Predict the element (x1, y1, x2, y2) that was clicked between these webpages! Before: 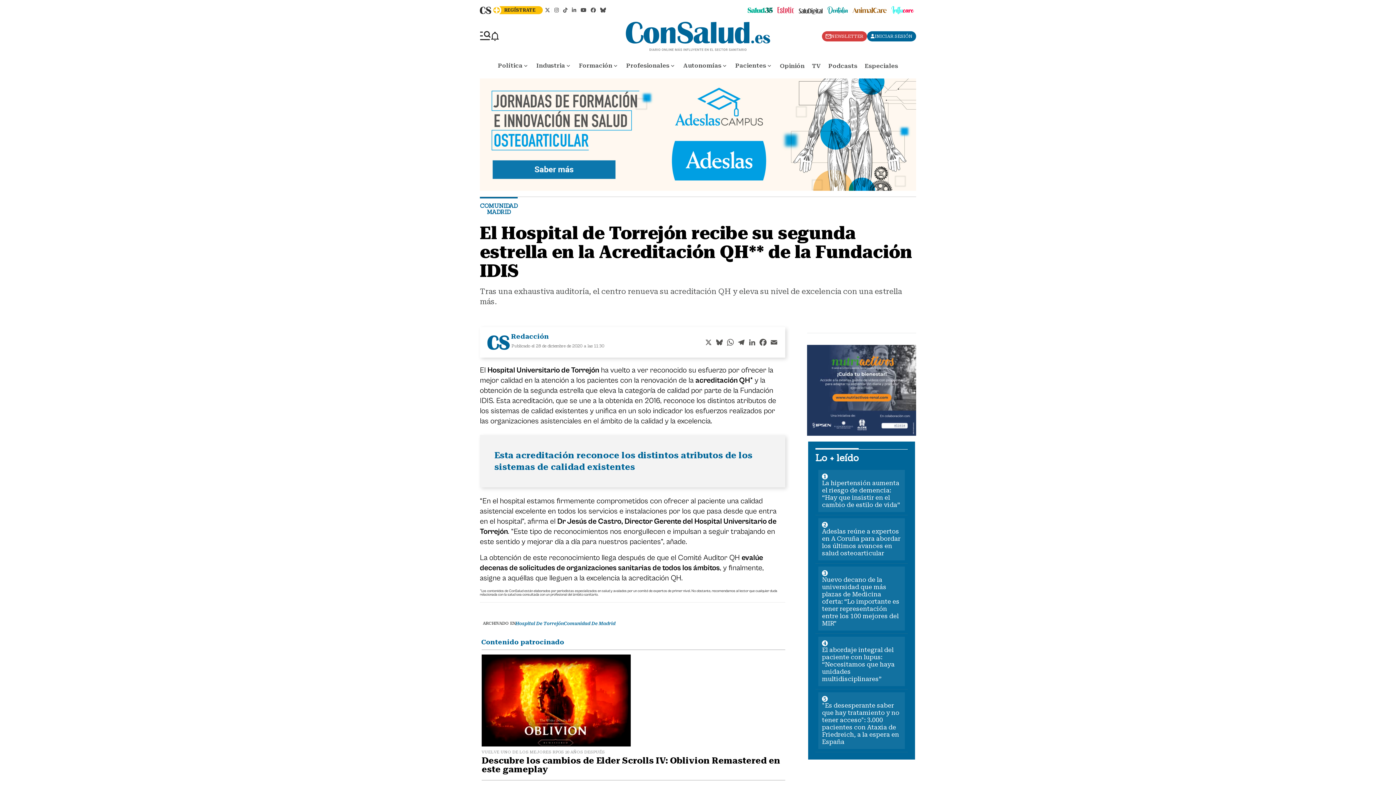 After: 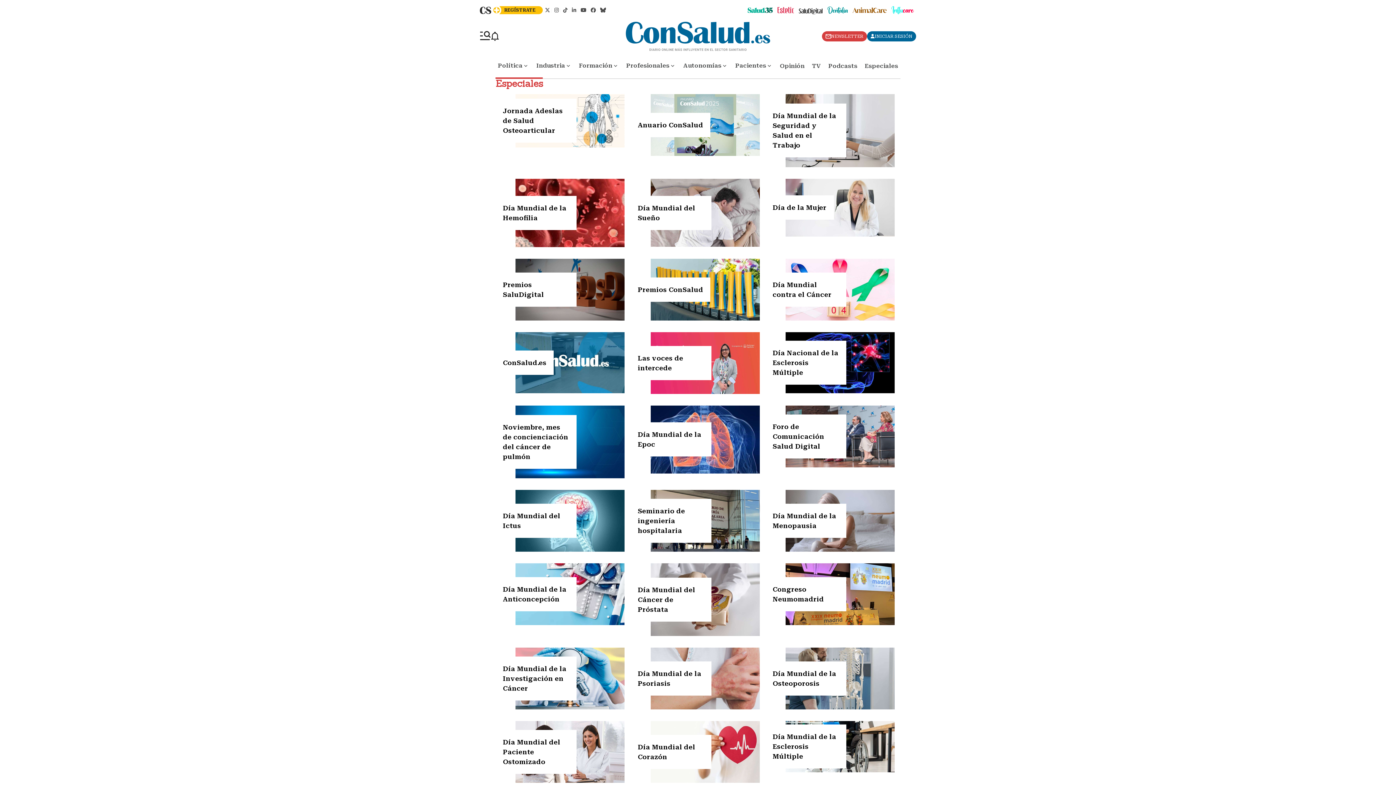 Action: label: Especiales bbox: (861, 63, 902, 68)